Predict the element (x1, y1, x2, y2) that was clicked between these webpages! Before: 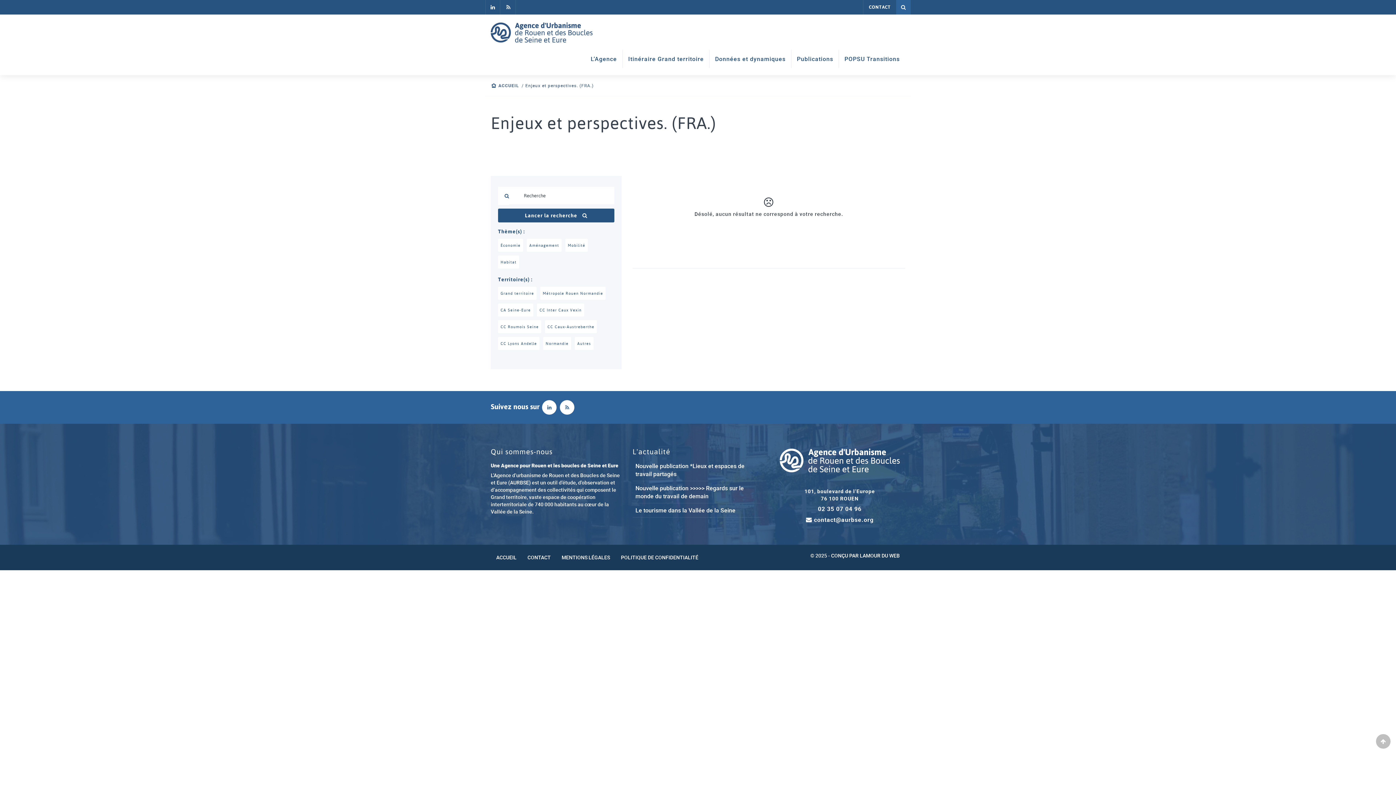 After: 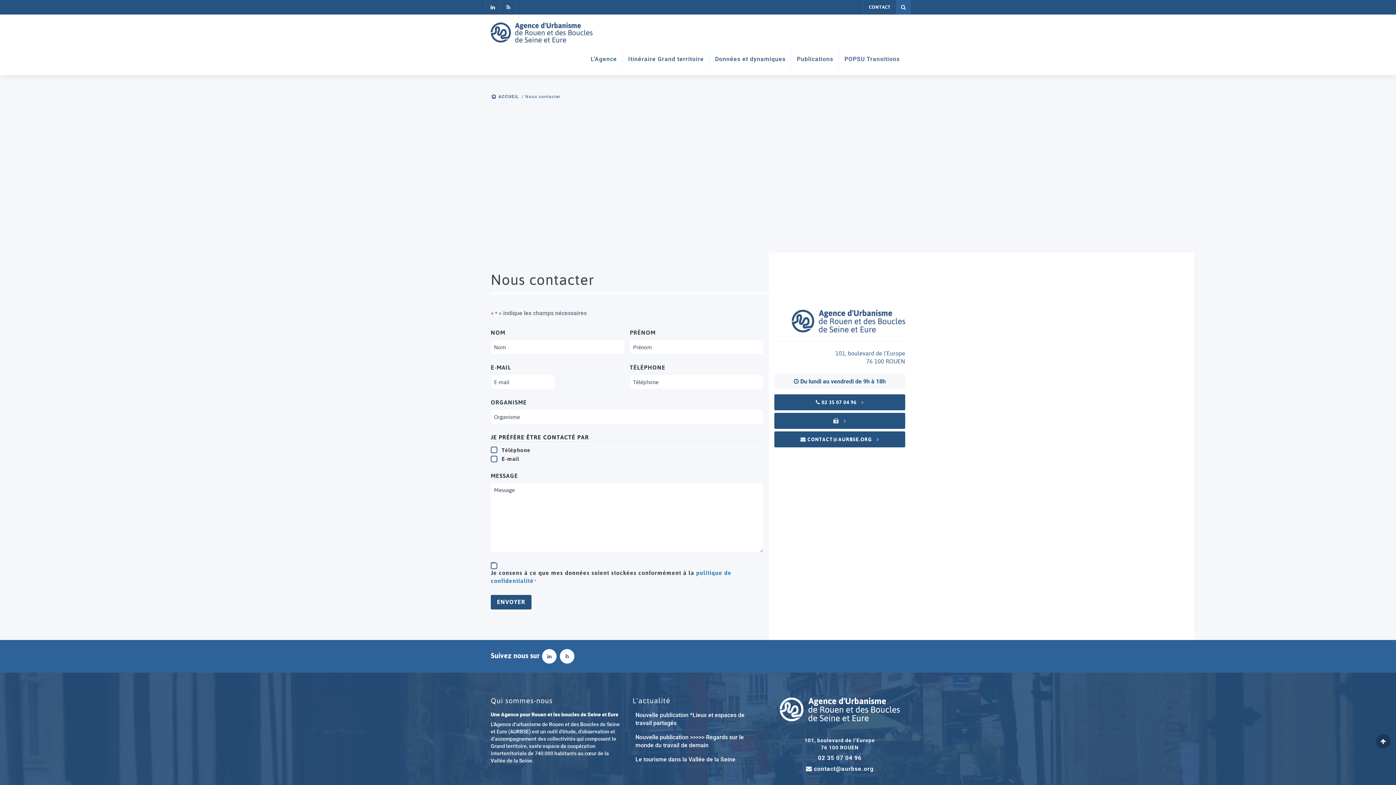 Action: bbox: (522, 548, 556, 567) label: CONTACT